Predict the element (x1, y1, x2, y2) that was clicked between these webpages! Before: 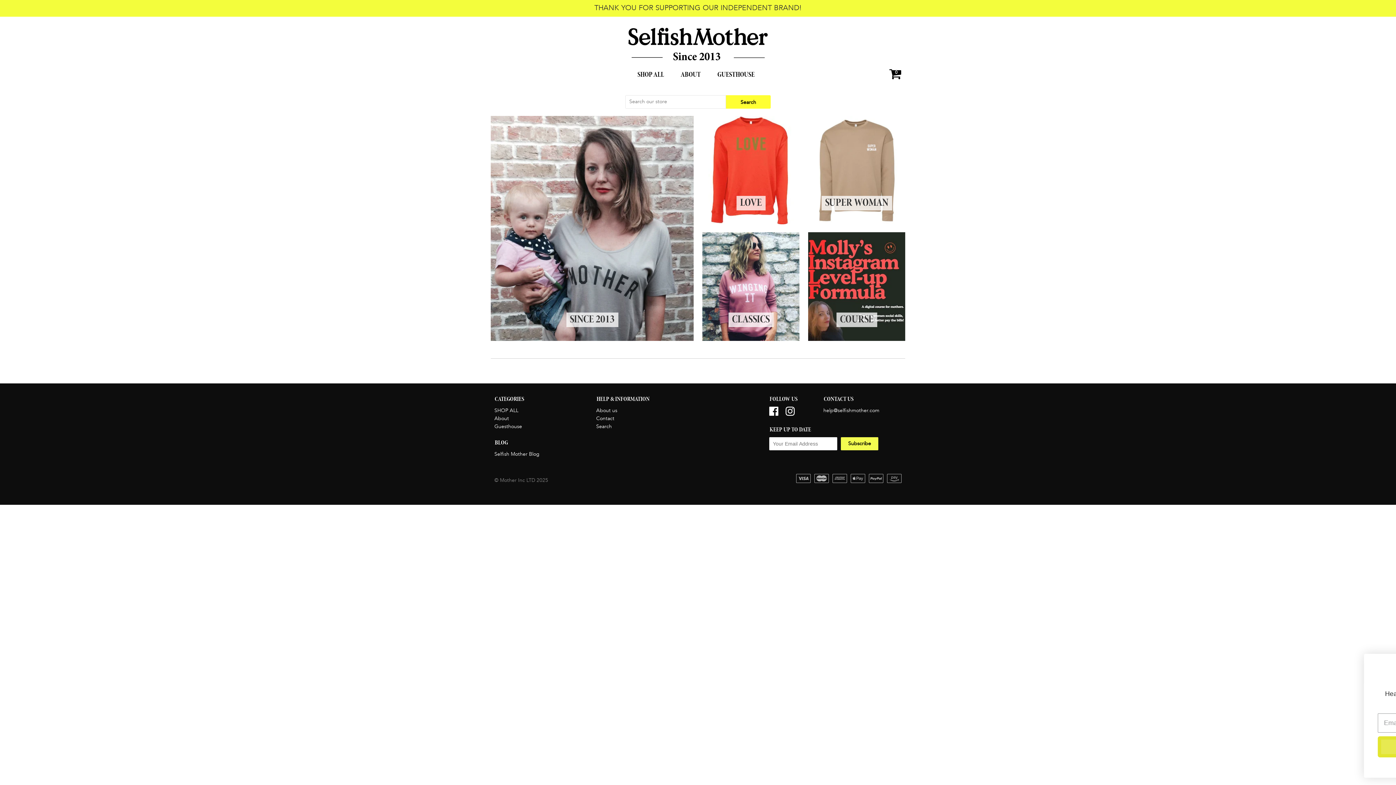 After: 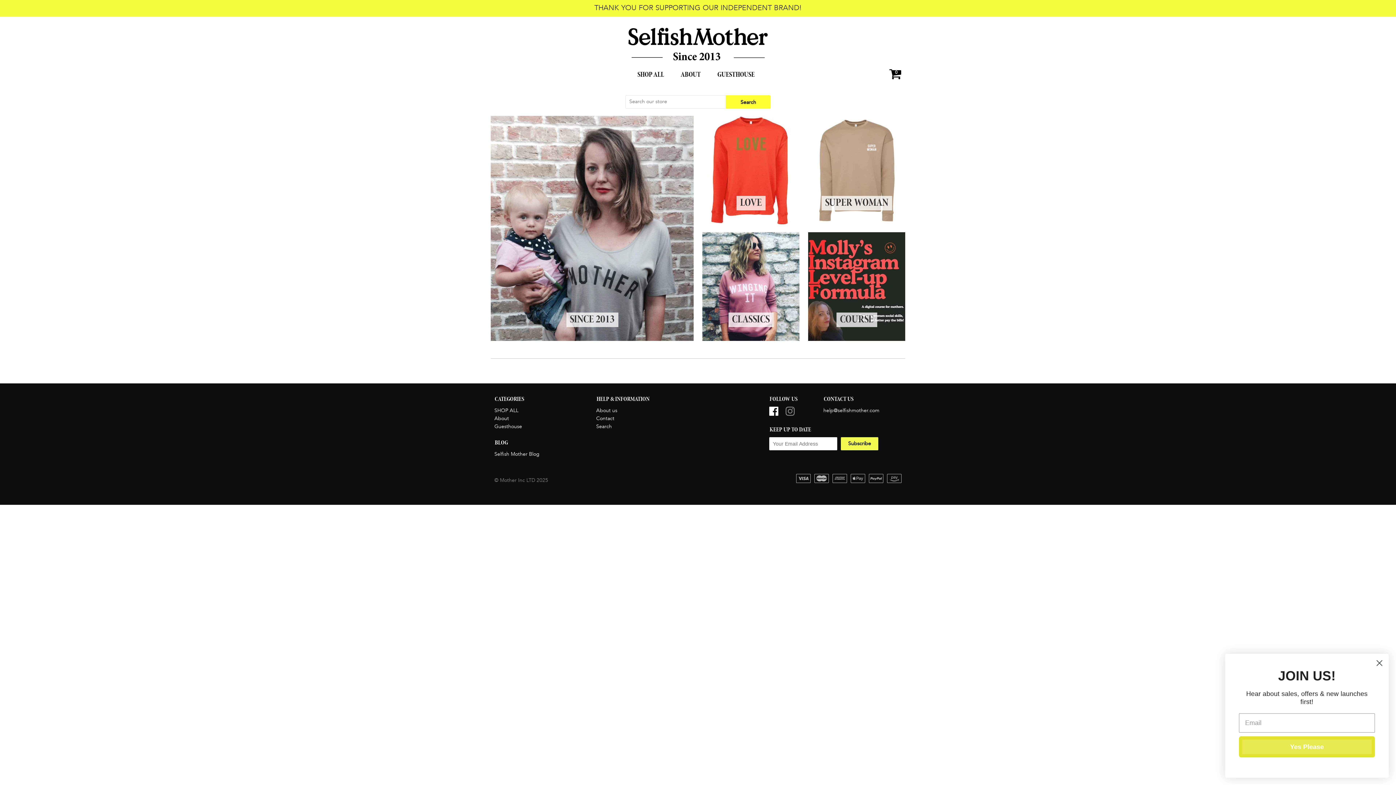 Action: bbox: (785, 406, 794, 415)